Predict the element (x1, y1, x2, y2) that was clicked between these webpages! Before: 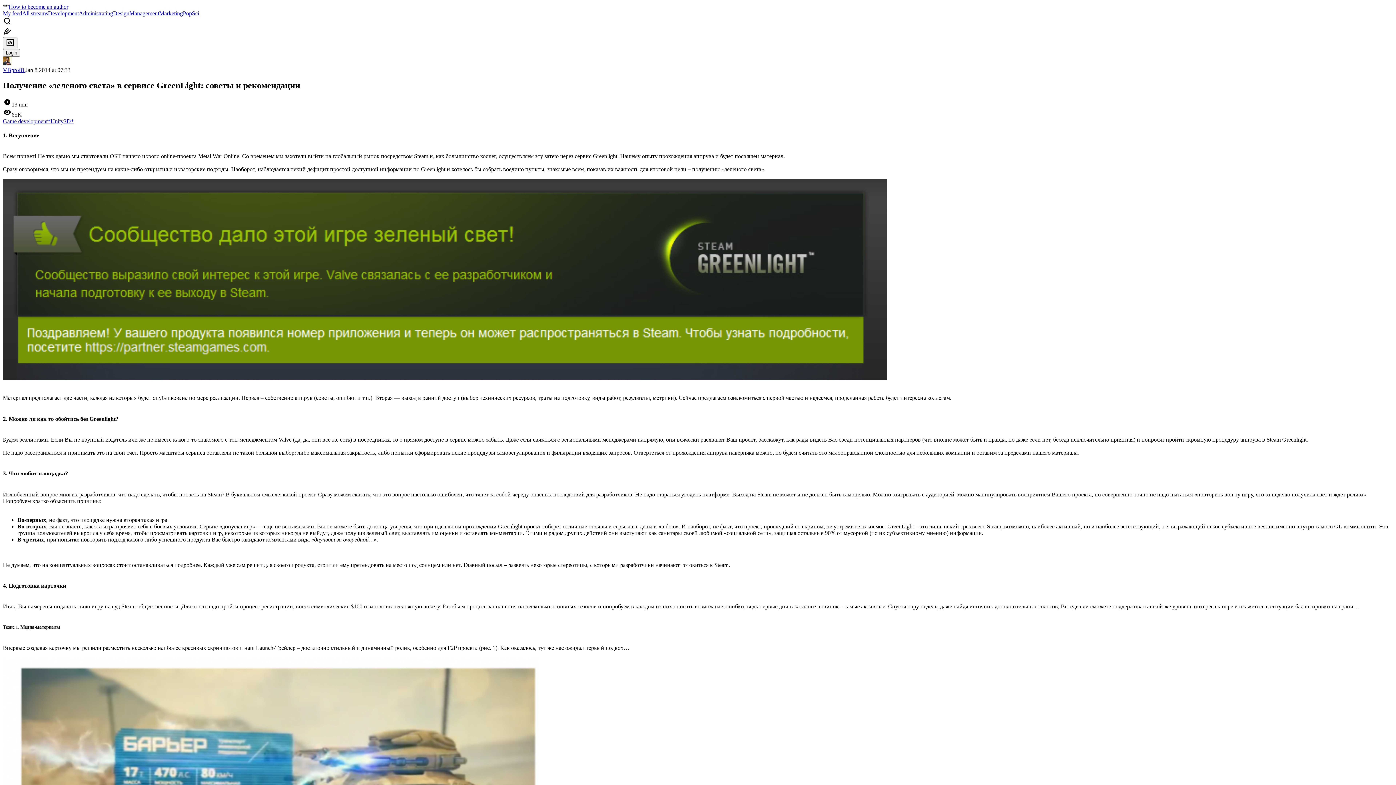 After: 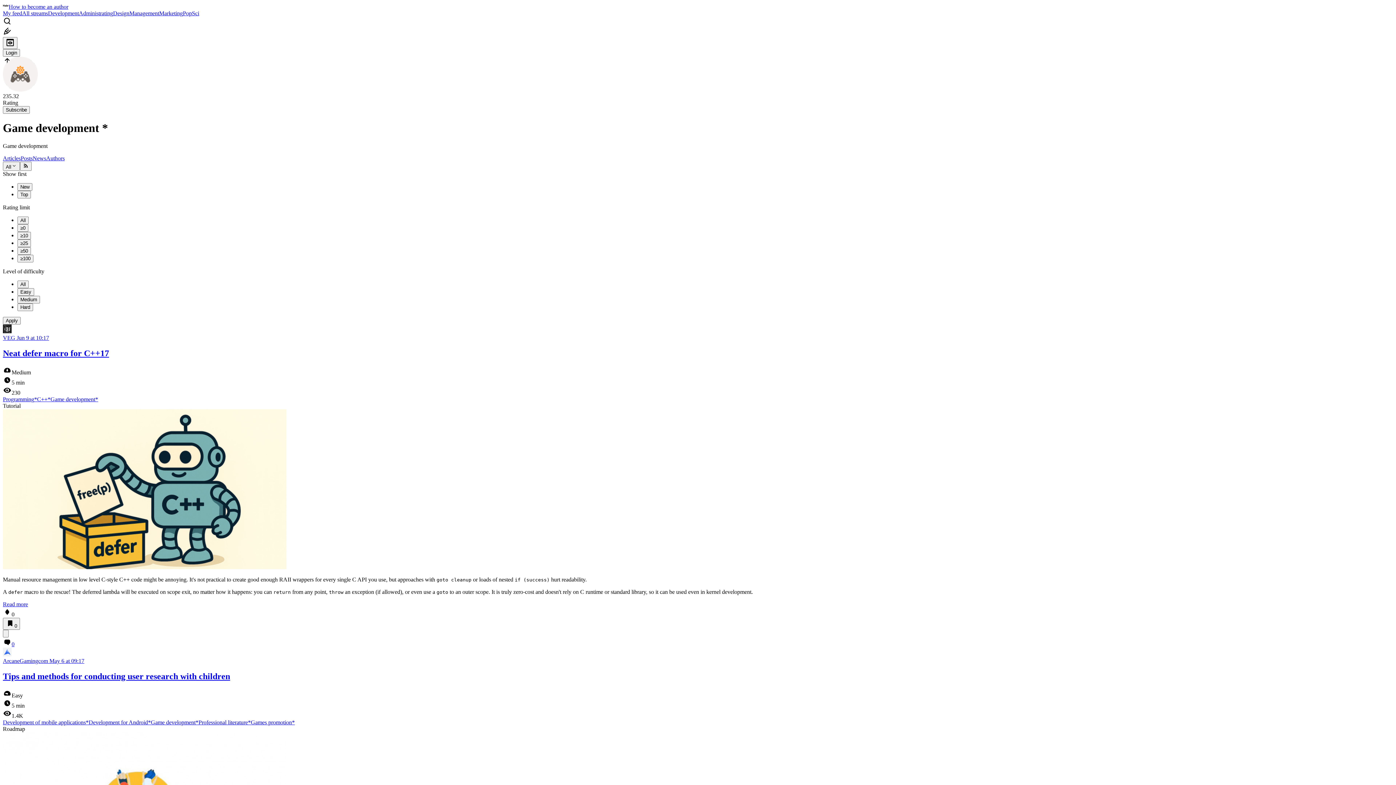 Action: bbox: (2, 118, 50, 124) label: Game development*